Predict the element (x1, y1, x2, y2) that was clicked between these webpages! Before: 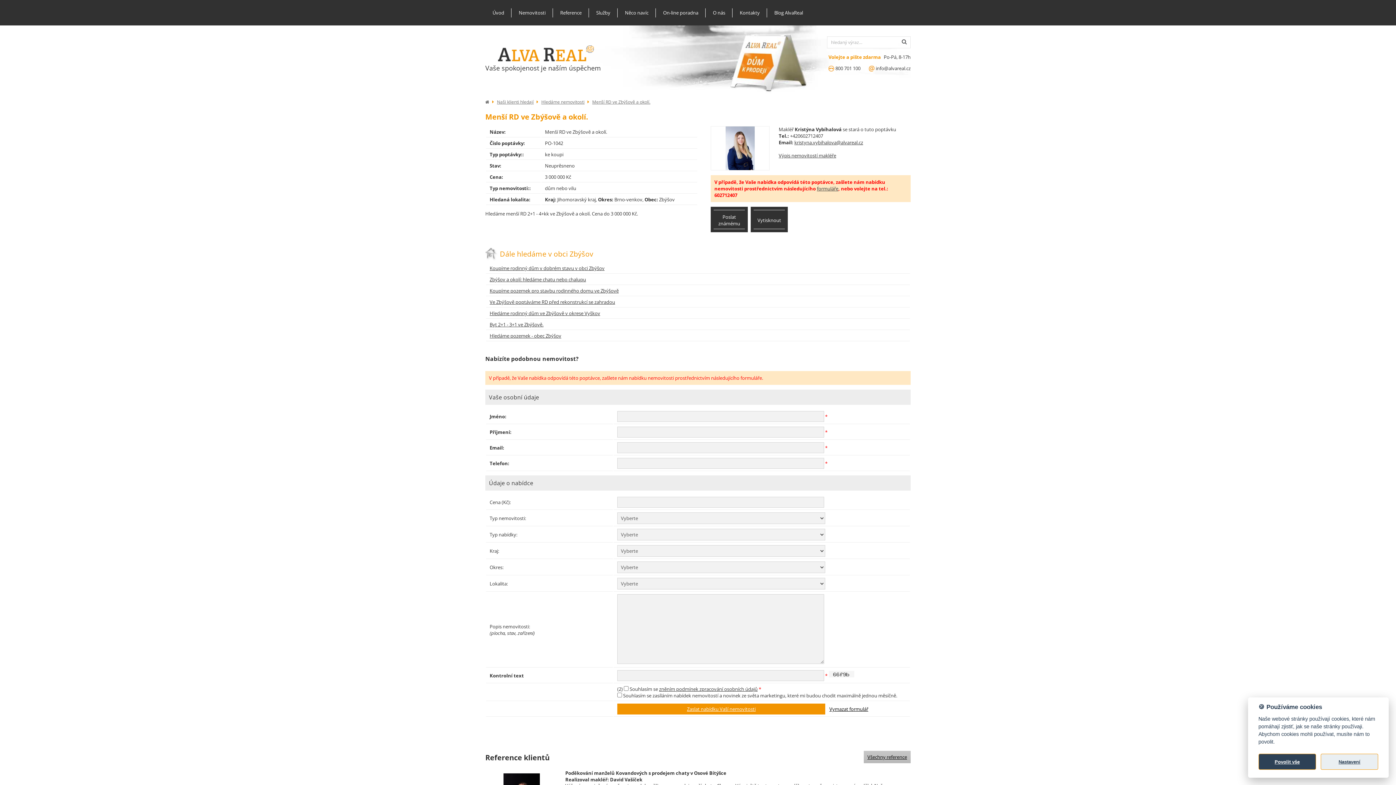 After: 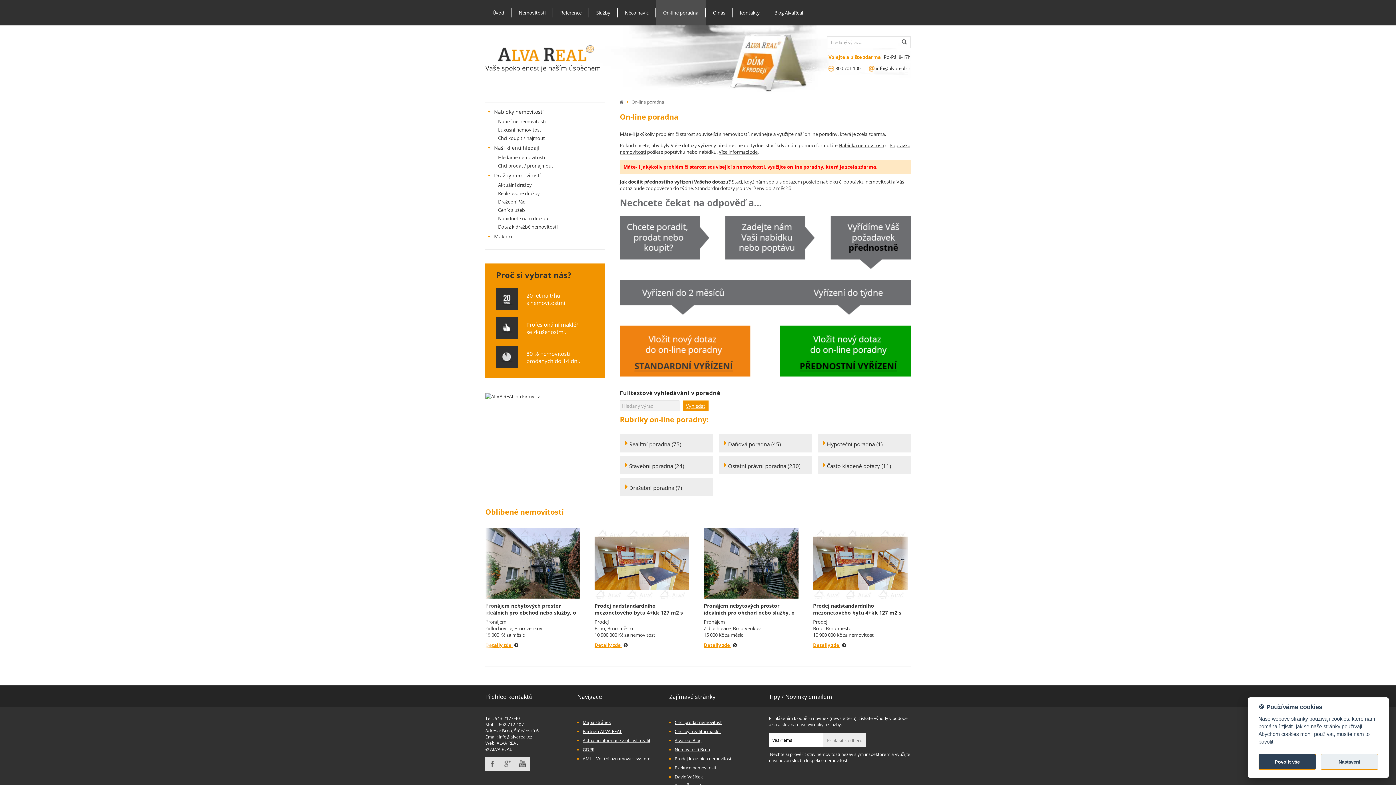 Action: label: On-line poradna bbox: (656, 0, 705, 25)